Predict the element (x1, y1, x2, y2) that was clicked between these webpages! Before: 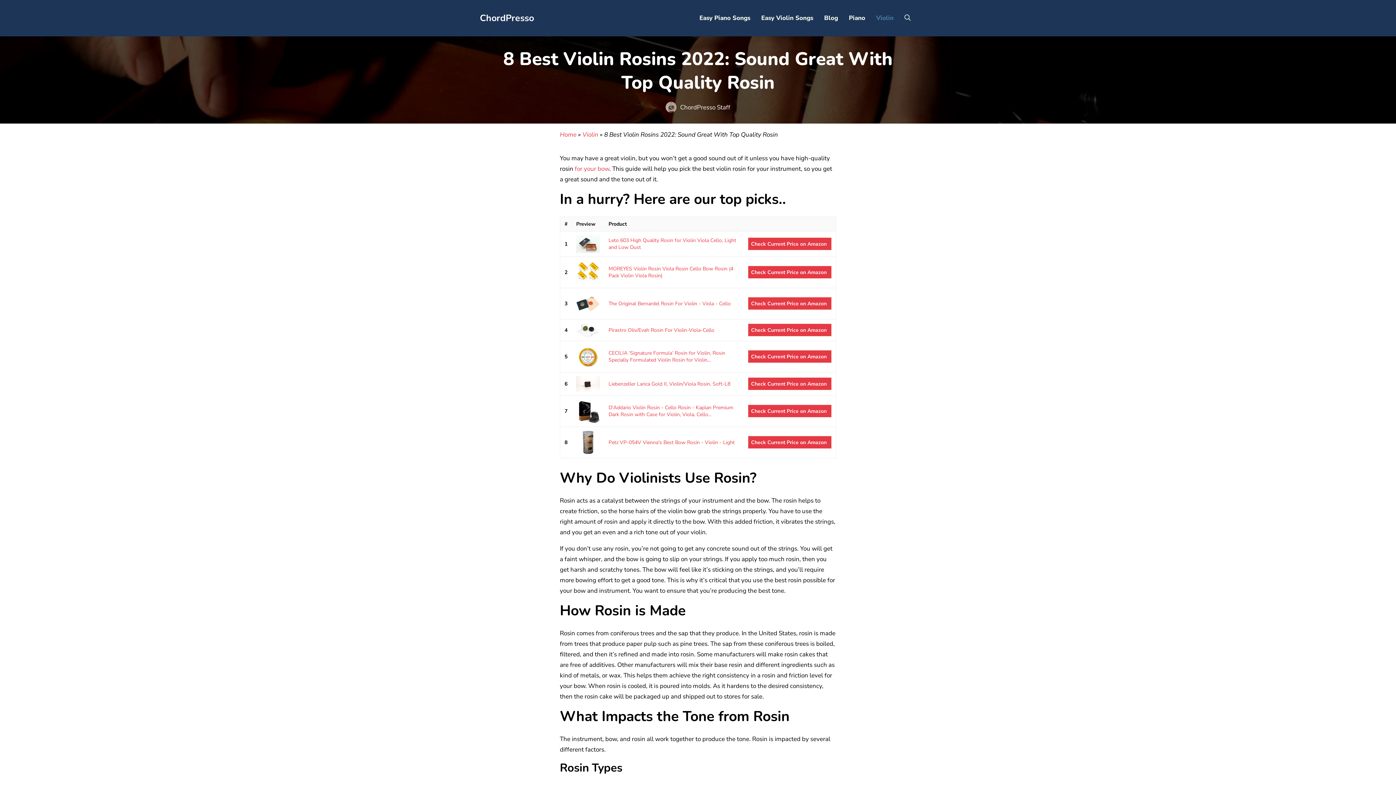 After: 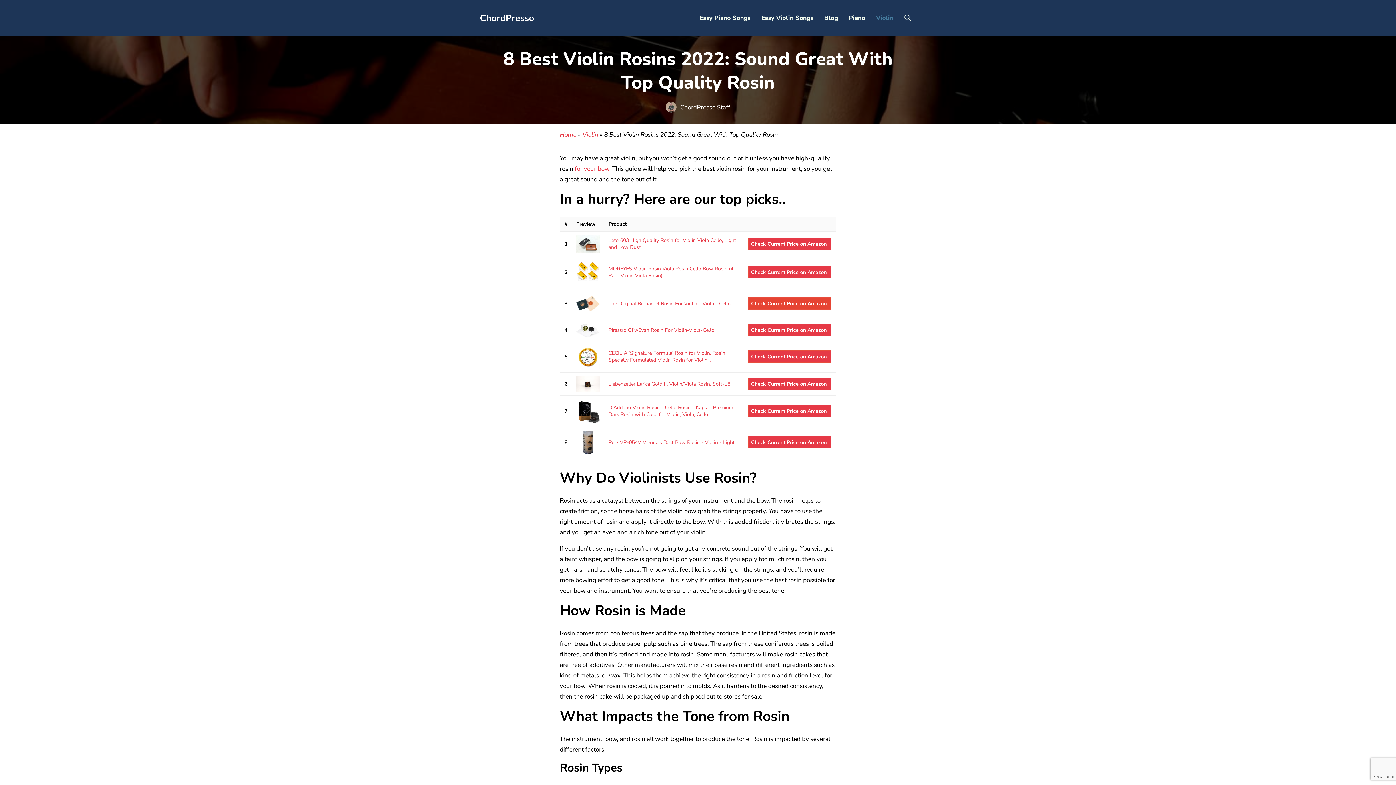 Action: label: Check Current Price on Amazon bbox: (748, 297, 831, 309)